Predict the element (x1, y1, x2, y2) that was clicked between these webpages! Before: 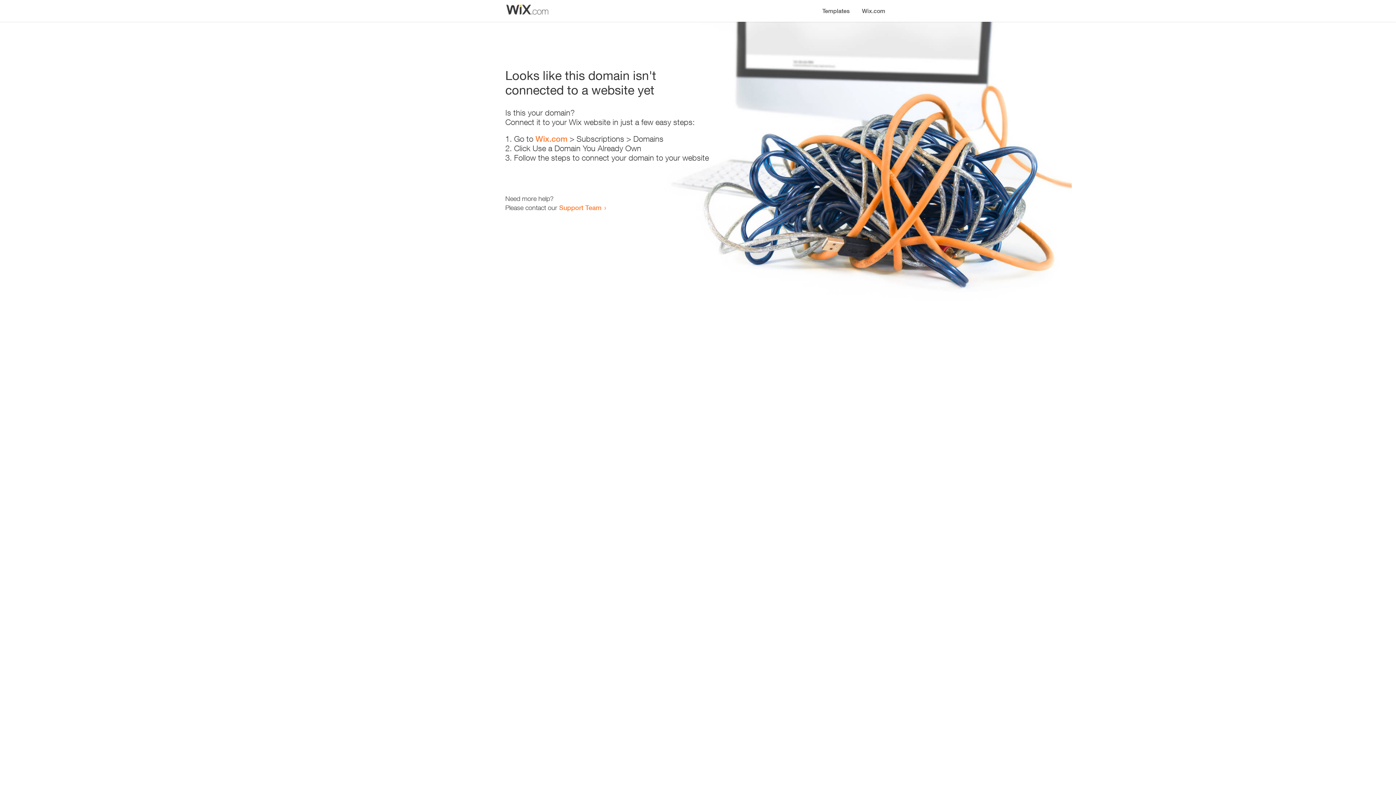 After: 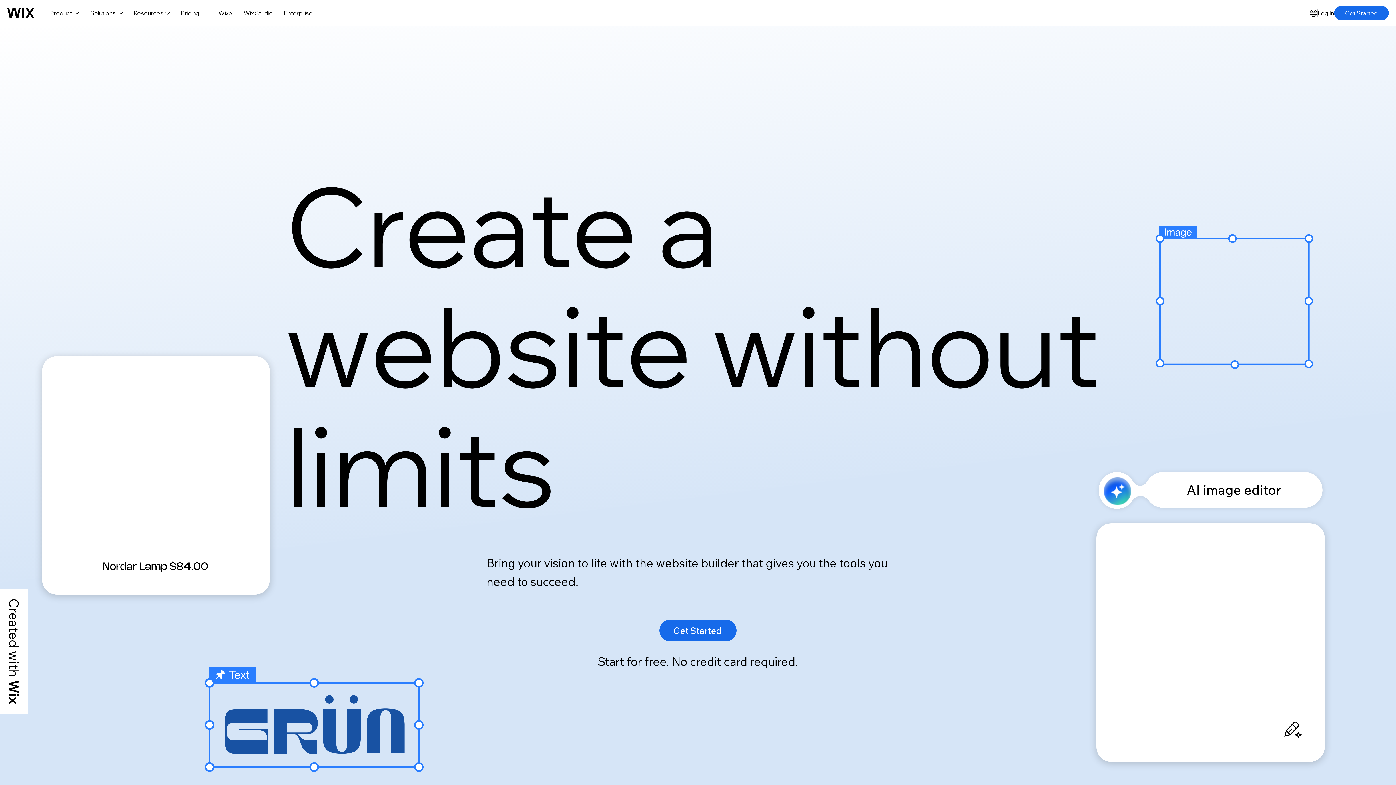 Action: bbox: (856, 0, 890, 14) label: Wix.com